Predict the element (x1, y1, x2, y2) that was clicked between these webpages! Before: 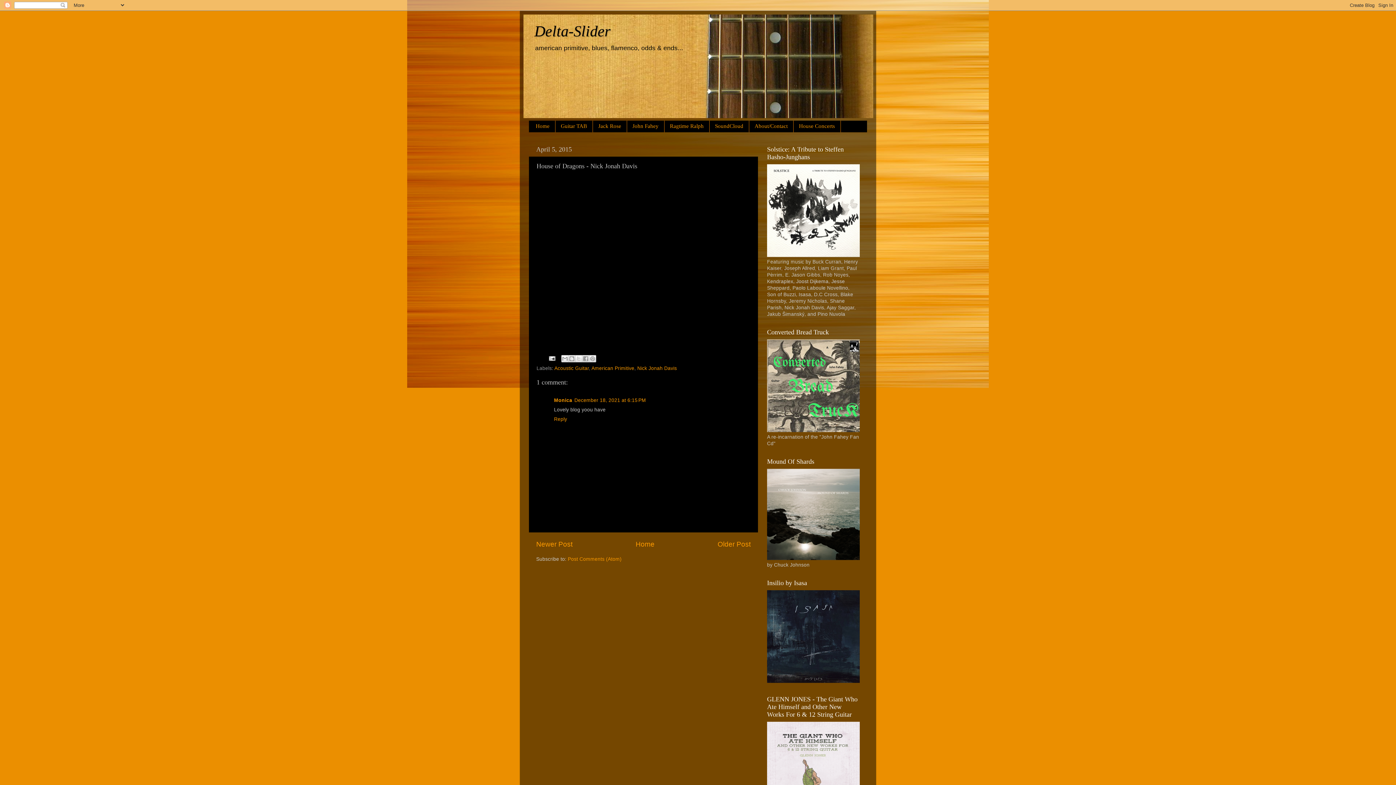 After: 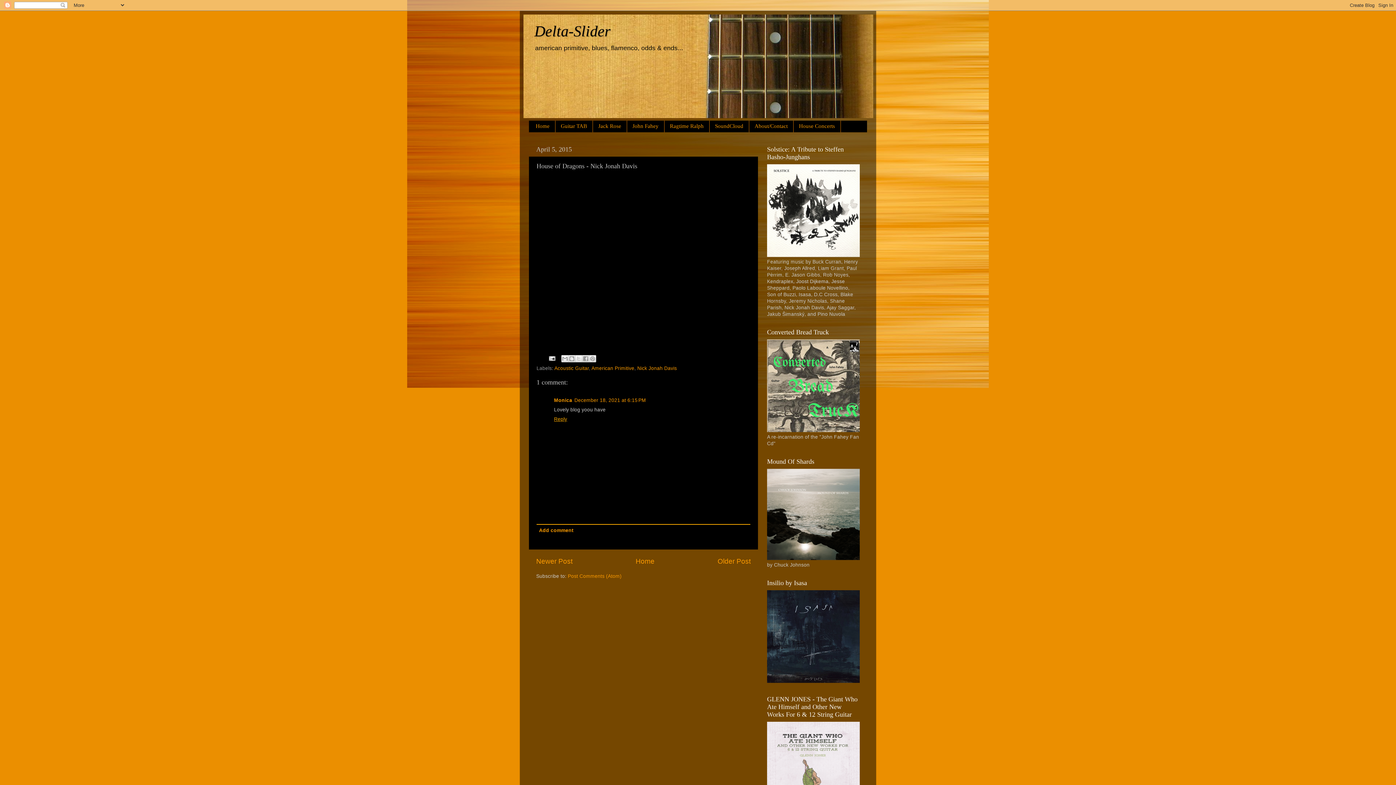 Action: label: Reply bbox: (554, 414, 569, 422)